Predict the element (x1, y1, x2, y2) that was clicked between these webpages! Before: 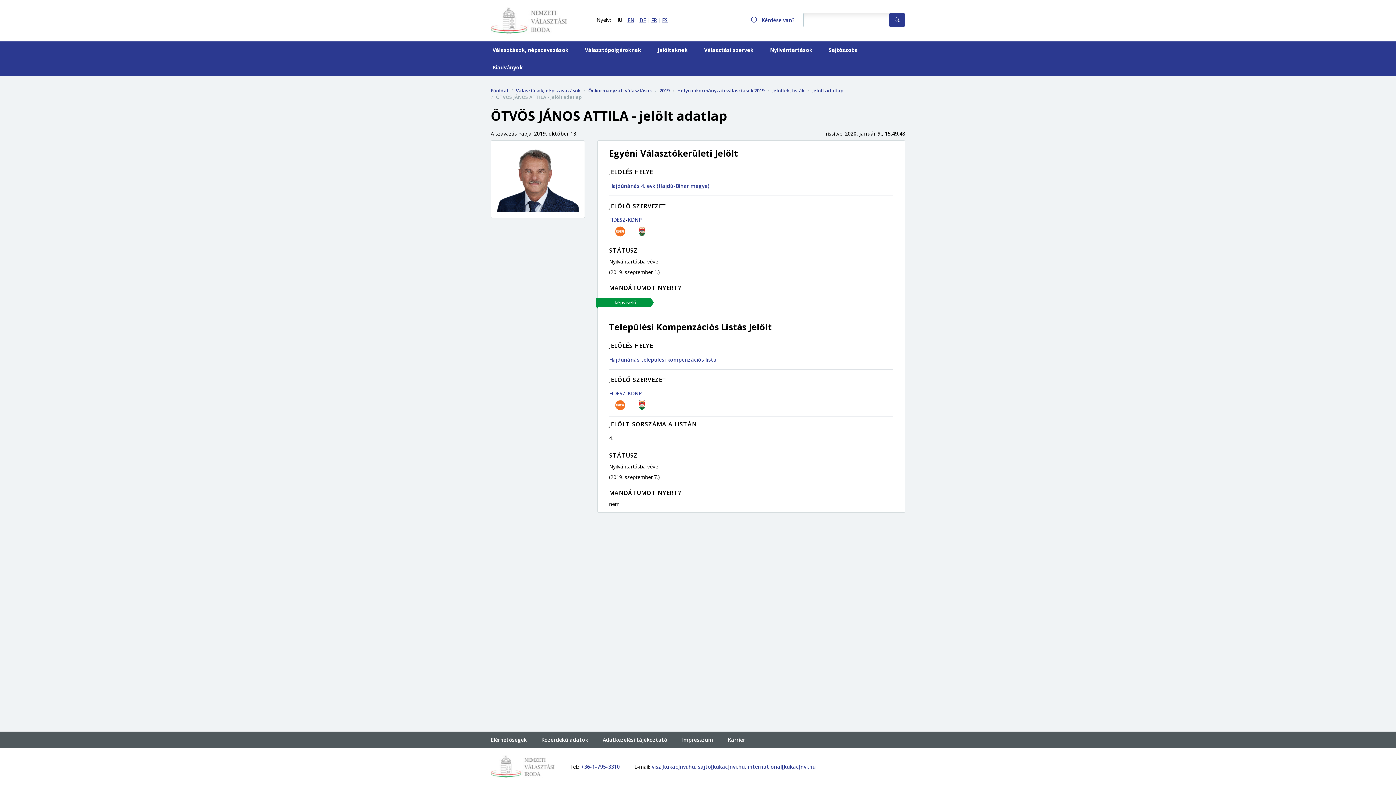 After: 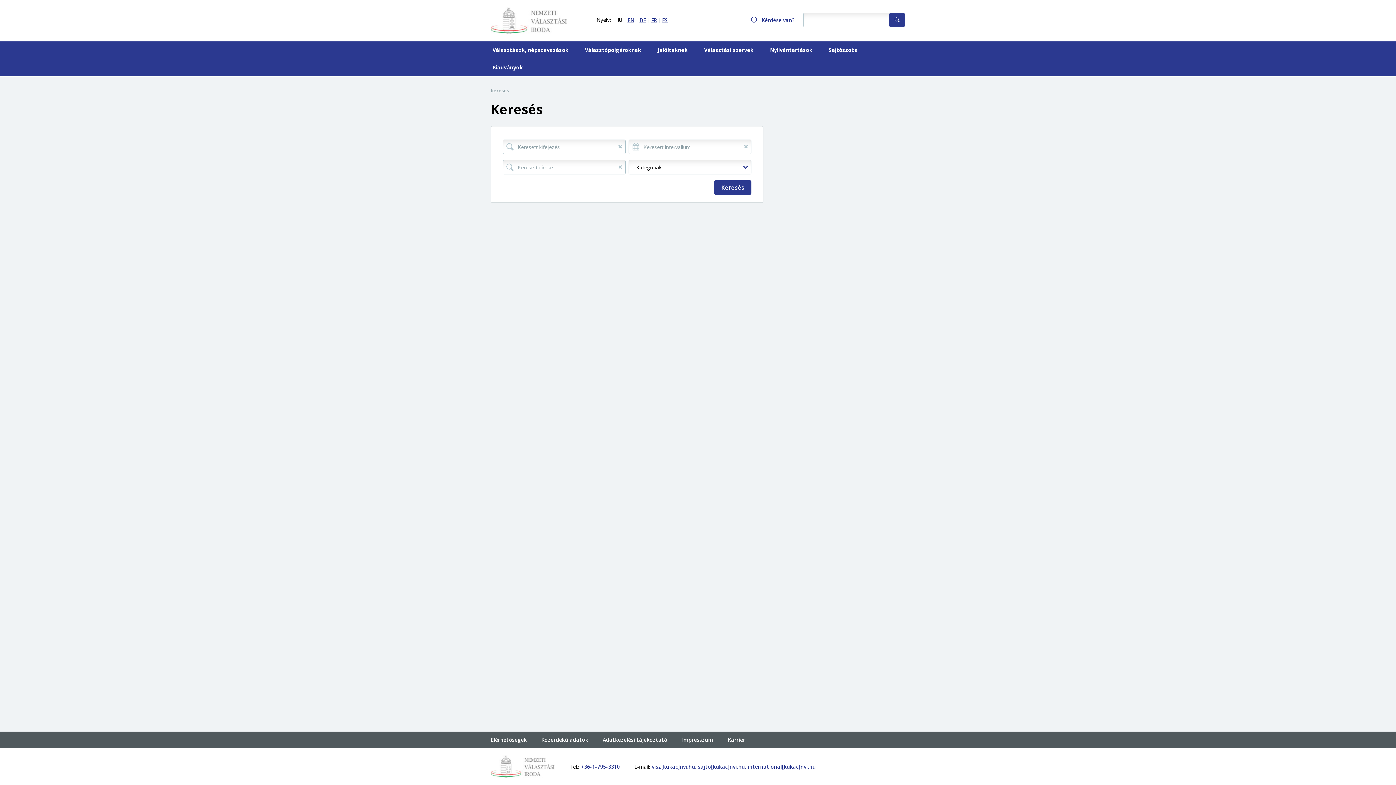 Action: bbox: (889, 12, 905, 27)